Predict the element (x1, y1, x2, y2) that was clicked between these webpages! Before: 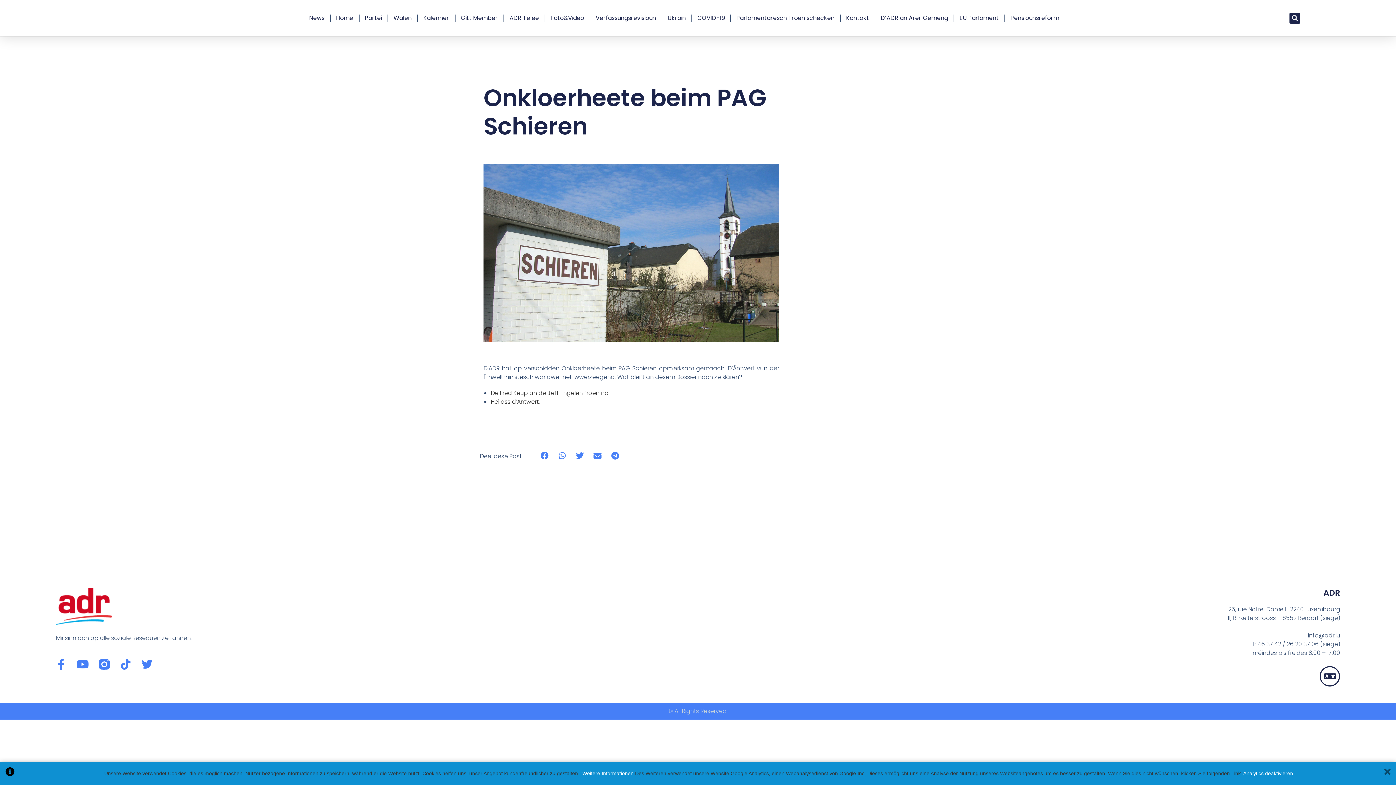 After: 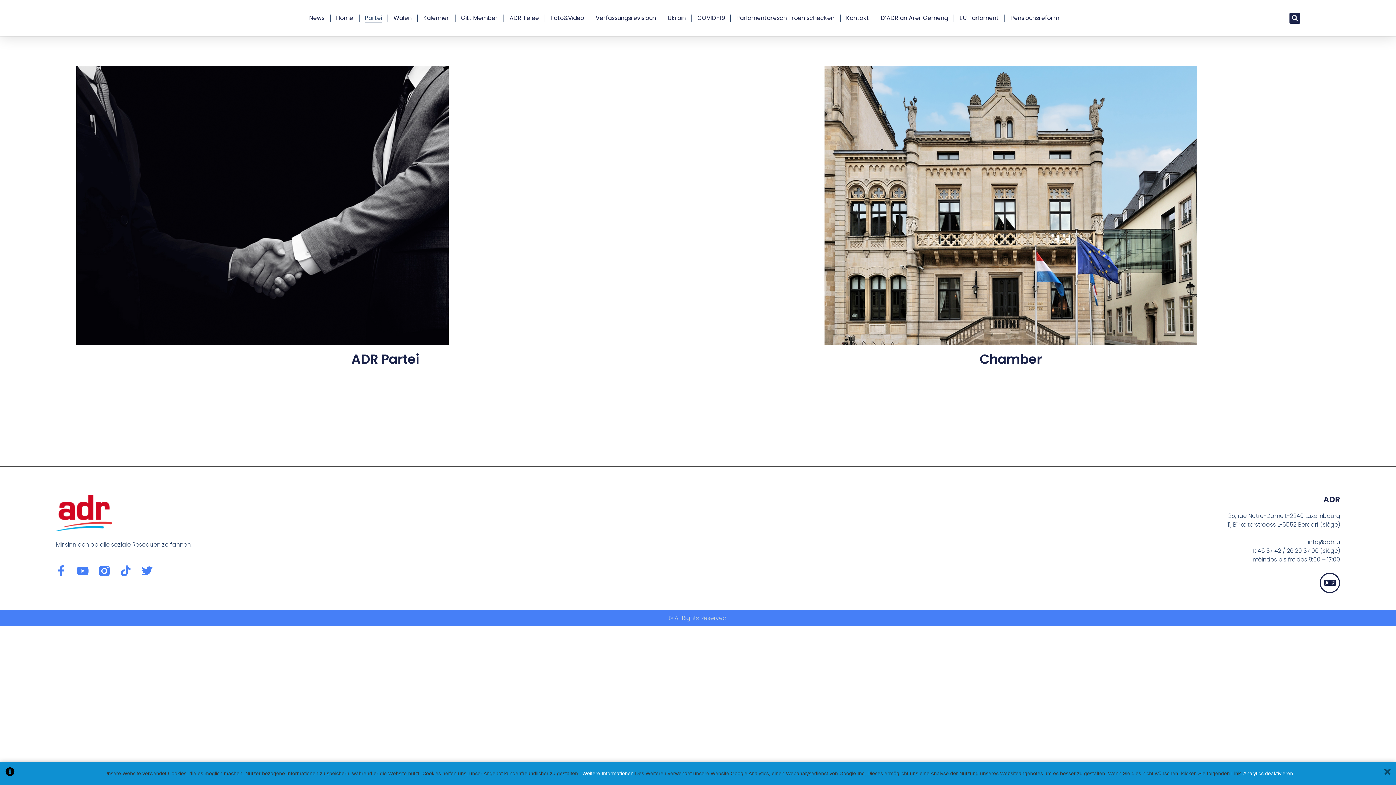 Action: bbox: (364, 13, 382, 22) label: Partei